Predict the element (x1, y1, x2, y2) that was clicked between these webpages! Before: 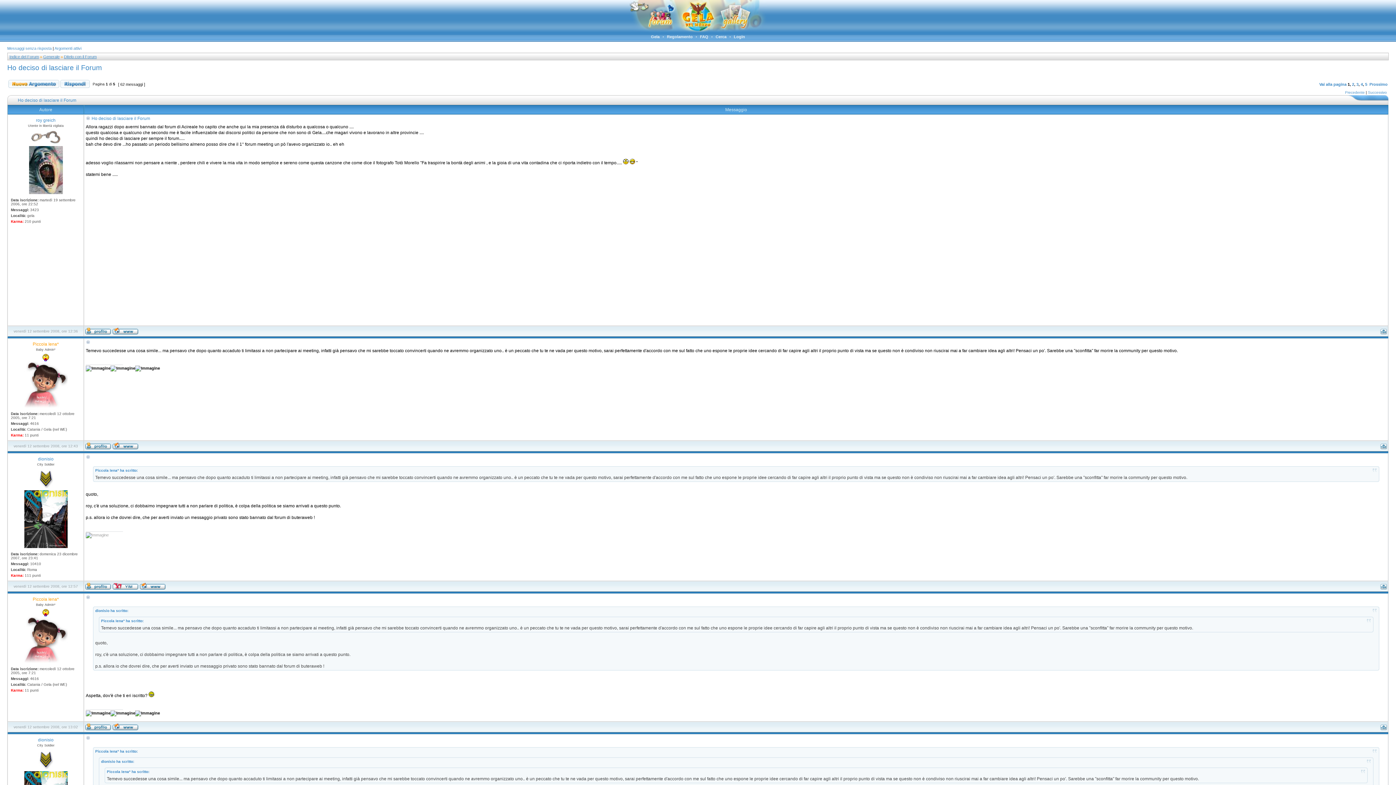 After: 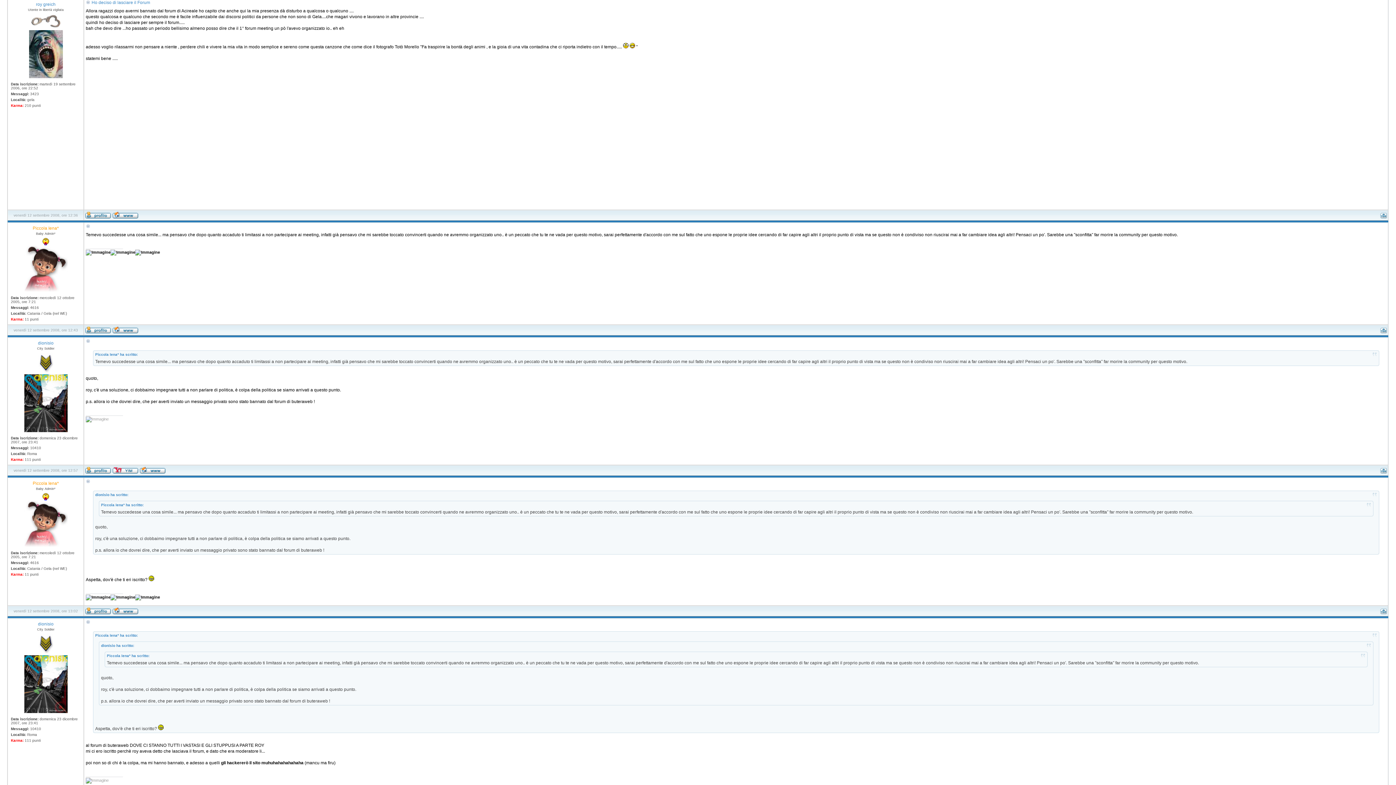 Action: bbox: (85, 116, 90, 121)